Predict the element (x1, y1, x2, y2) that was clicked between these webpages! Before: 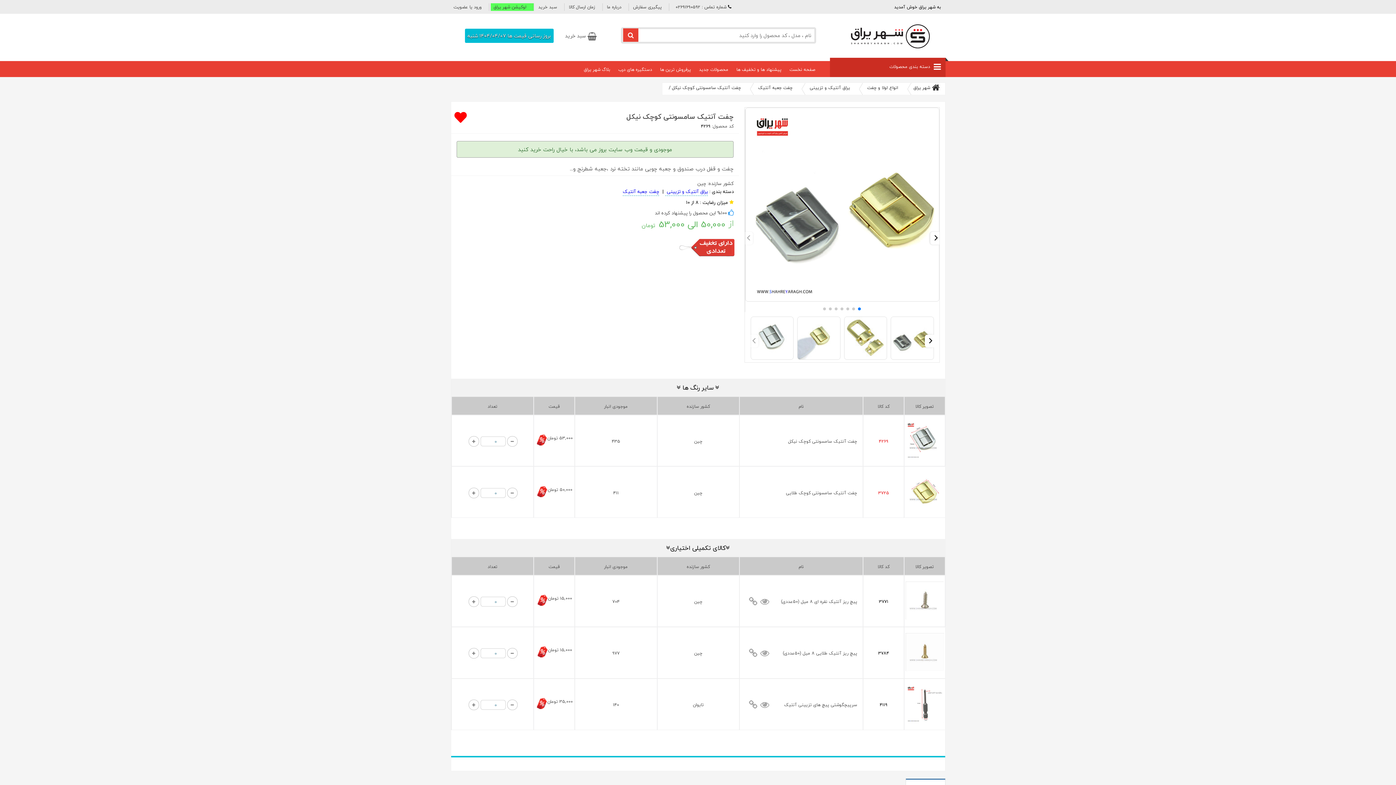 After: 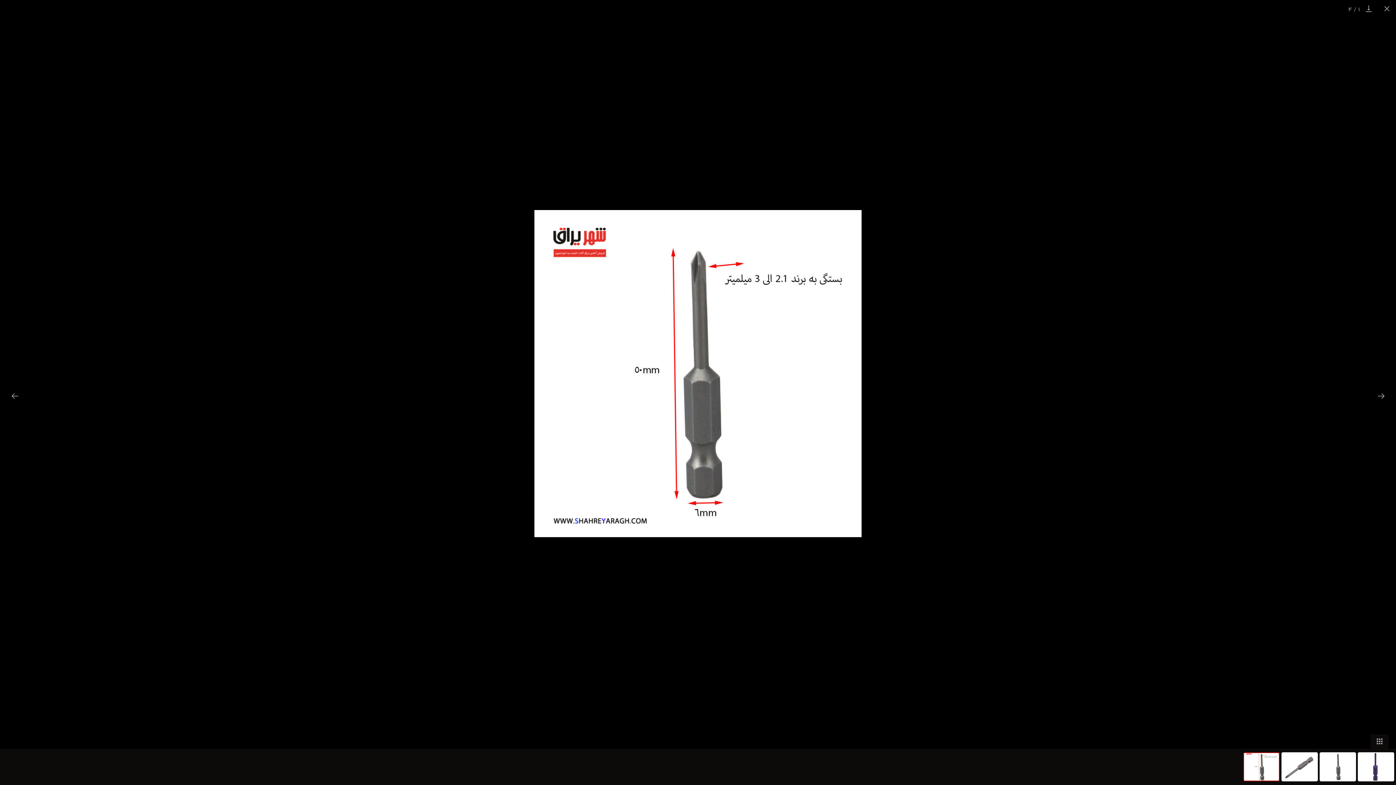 Action: bbox: (905, 685, 944, 725)